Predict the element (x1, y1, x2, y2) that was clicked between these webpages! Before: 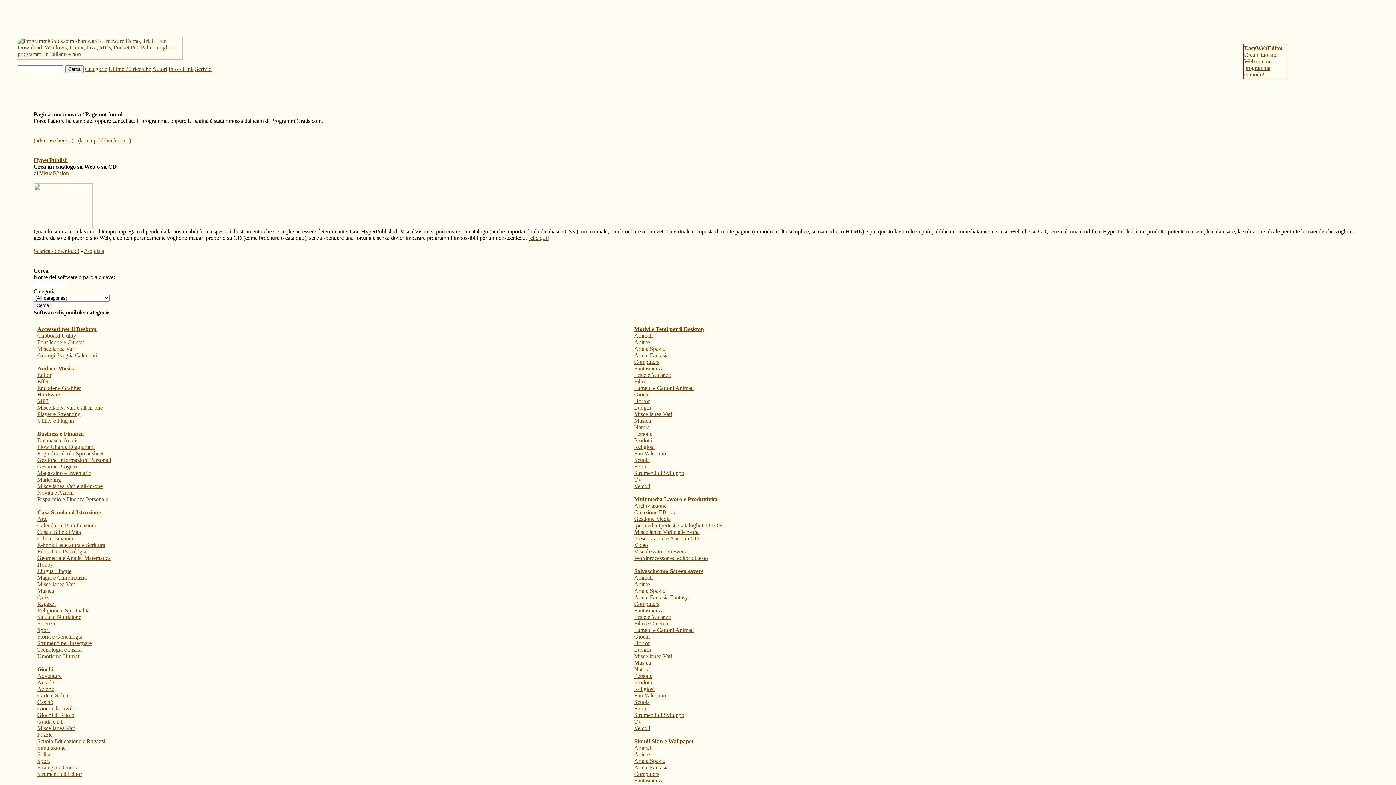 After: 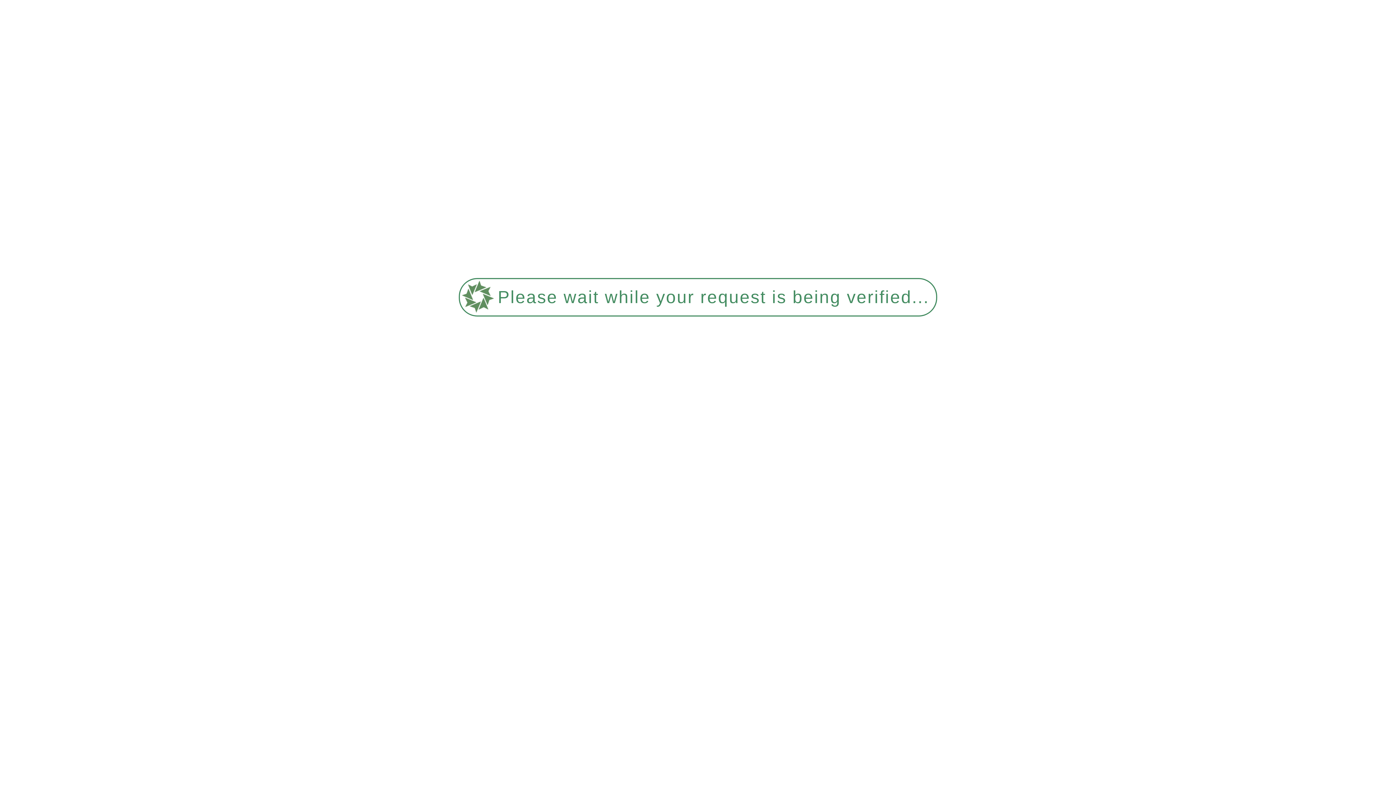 Action: label: Fogli di Calcolo Spreadsheet bbox: (37, 450, 103, 456)